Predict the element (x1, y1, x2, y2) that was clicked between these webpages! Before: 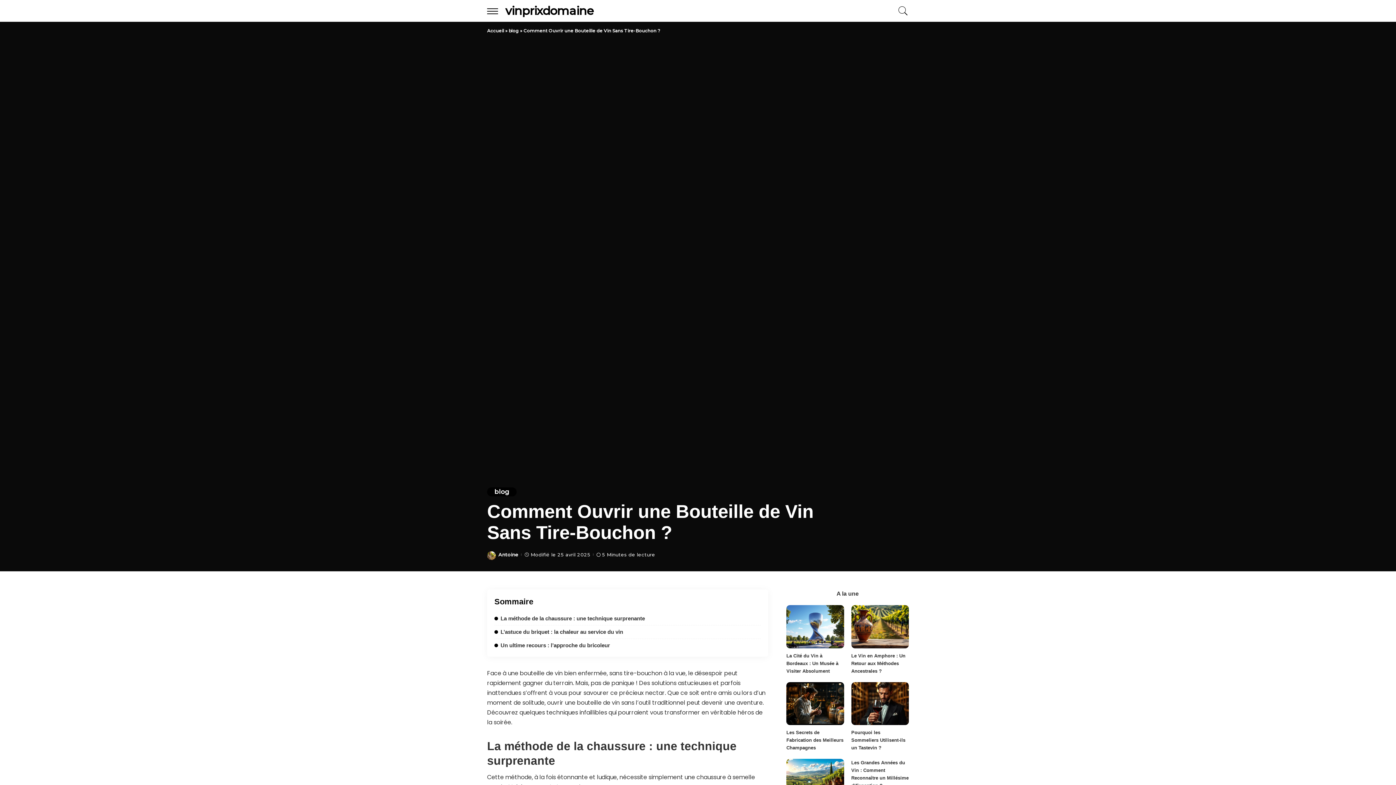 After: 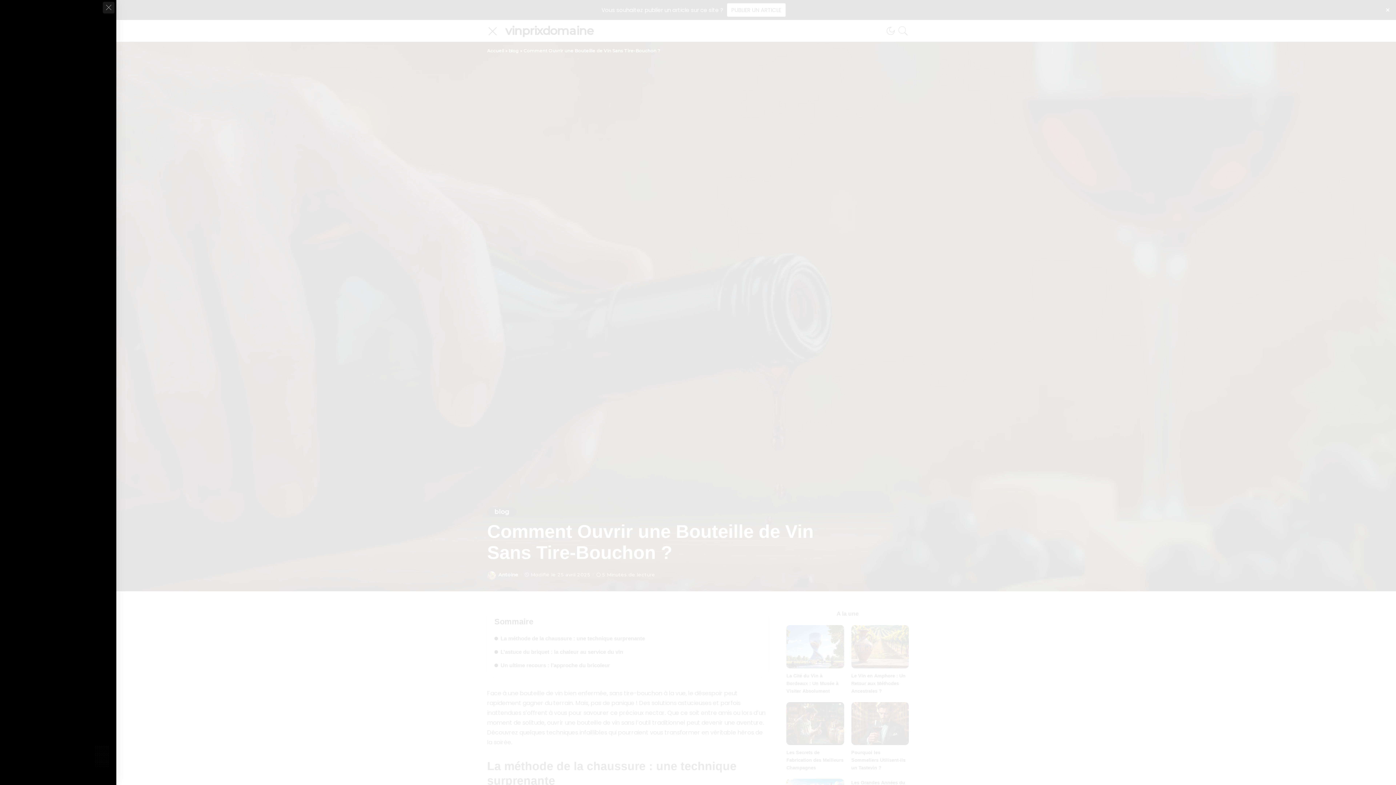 Action: label: menu trigger bbox: (487, 0, 505, 21)